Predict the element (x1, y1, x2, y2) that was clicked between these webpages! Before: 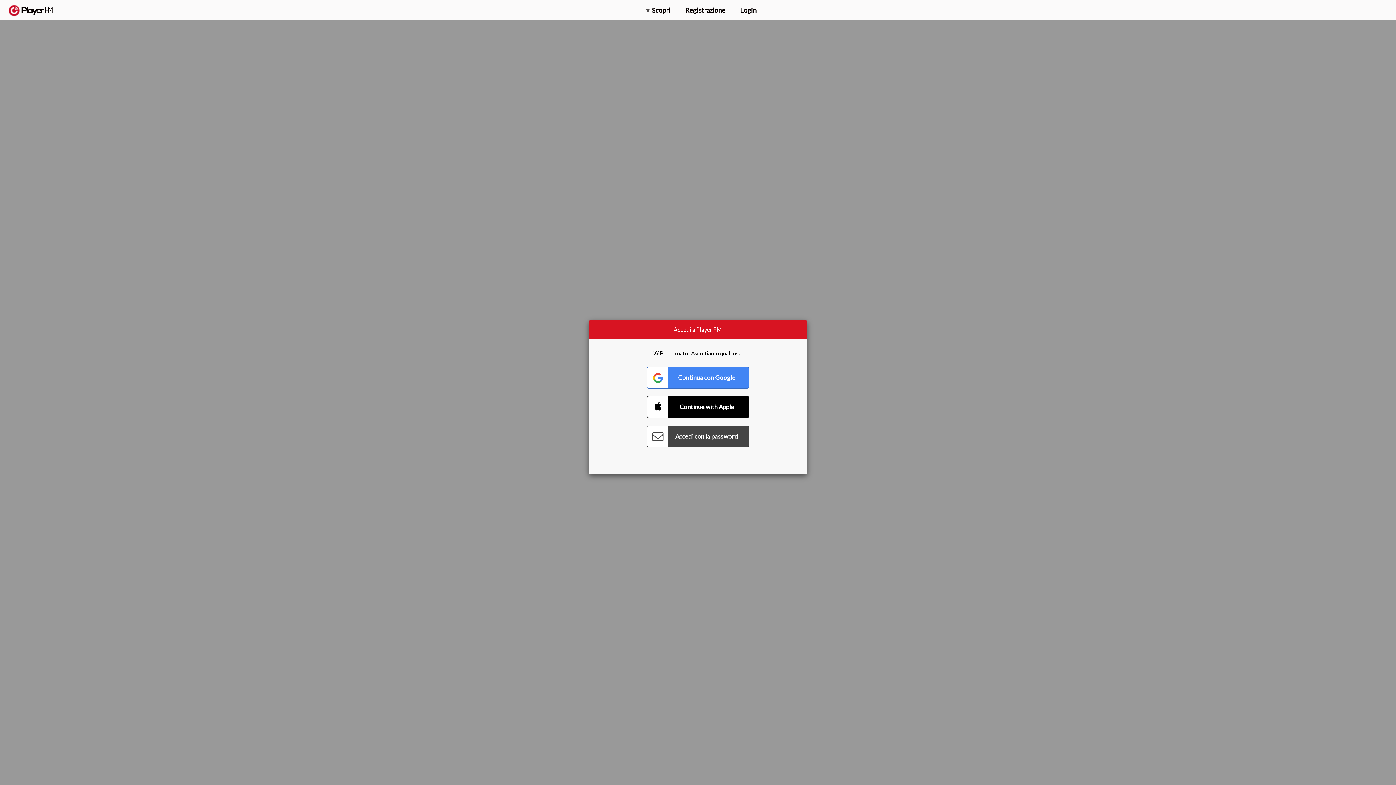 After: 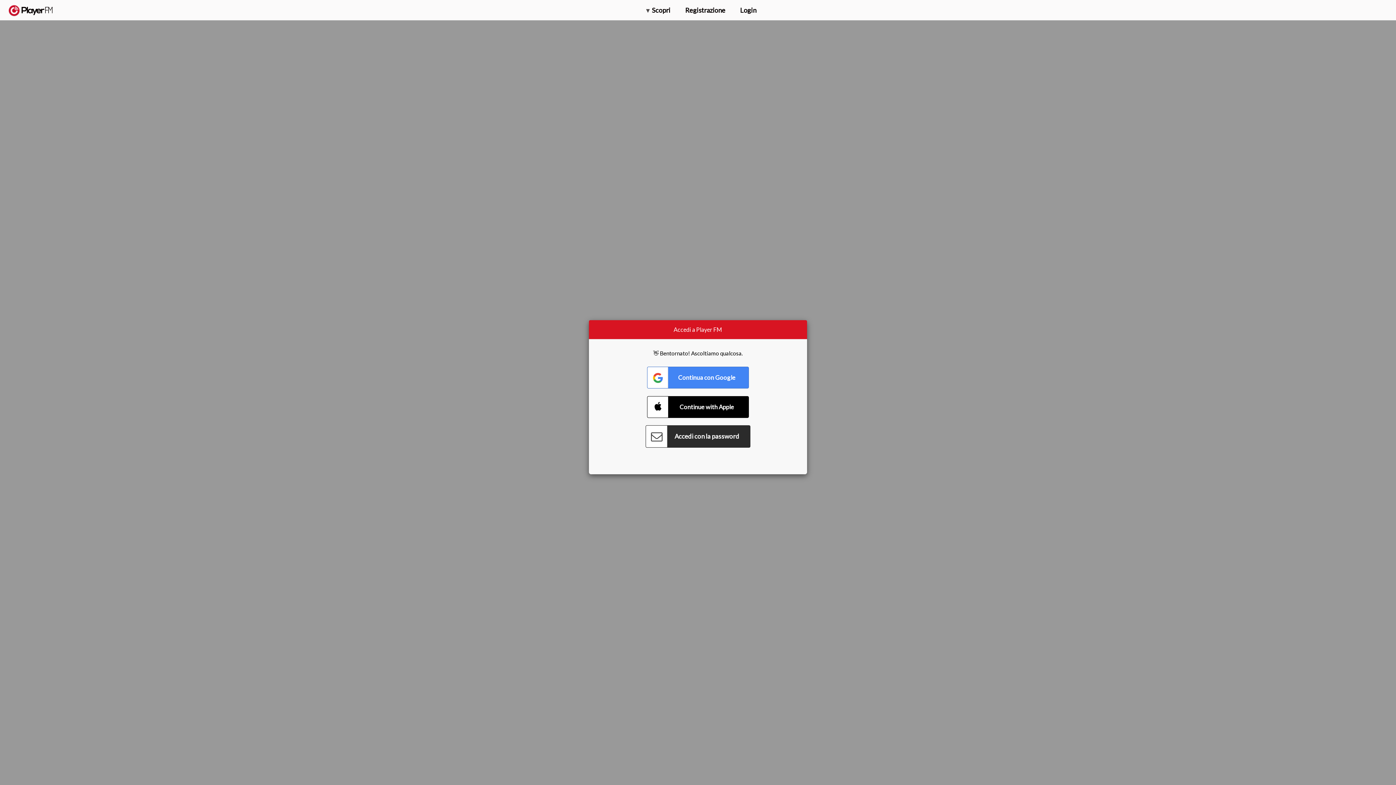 Action: label: Connect with Password bbox: (647, 425, 749, 447)